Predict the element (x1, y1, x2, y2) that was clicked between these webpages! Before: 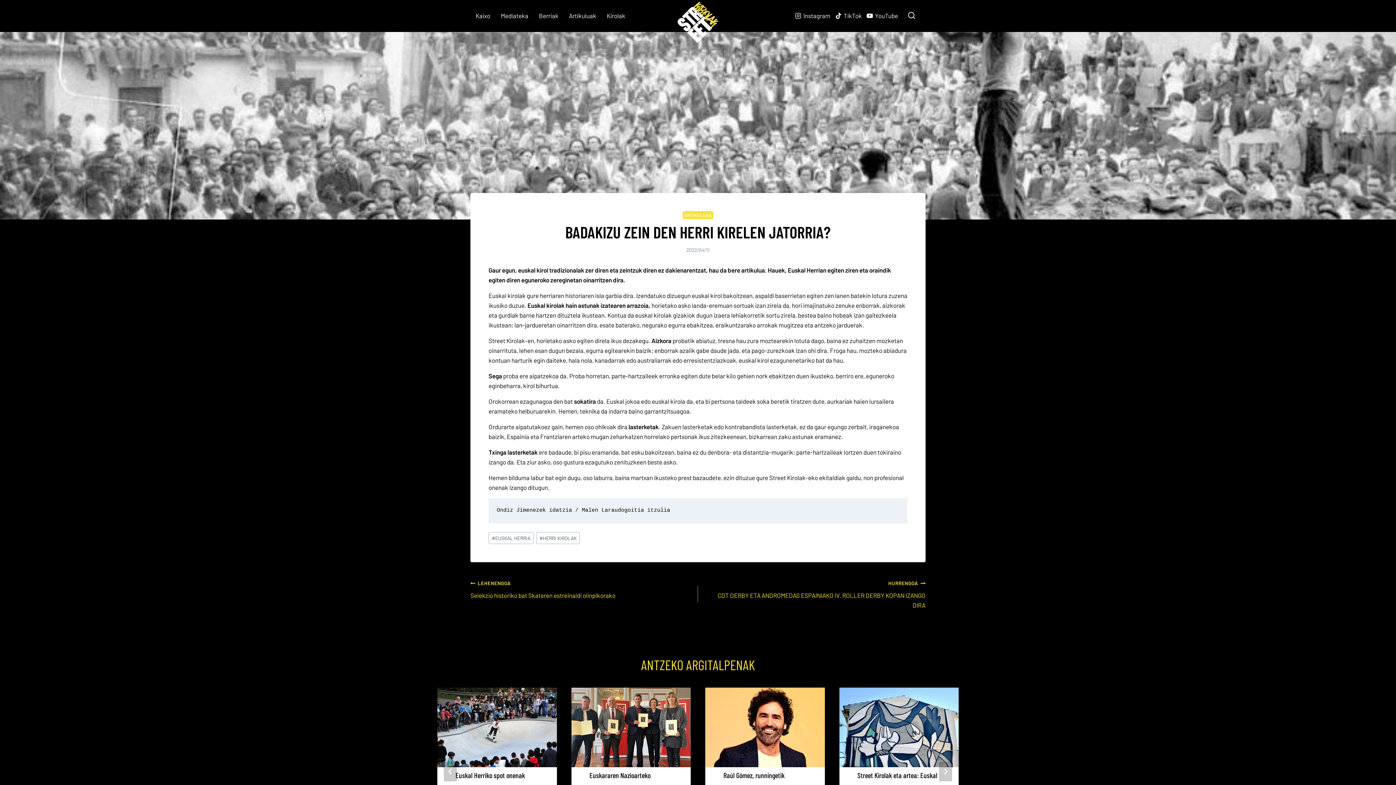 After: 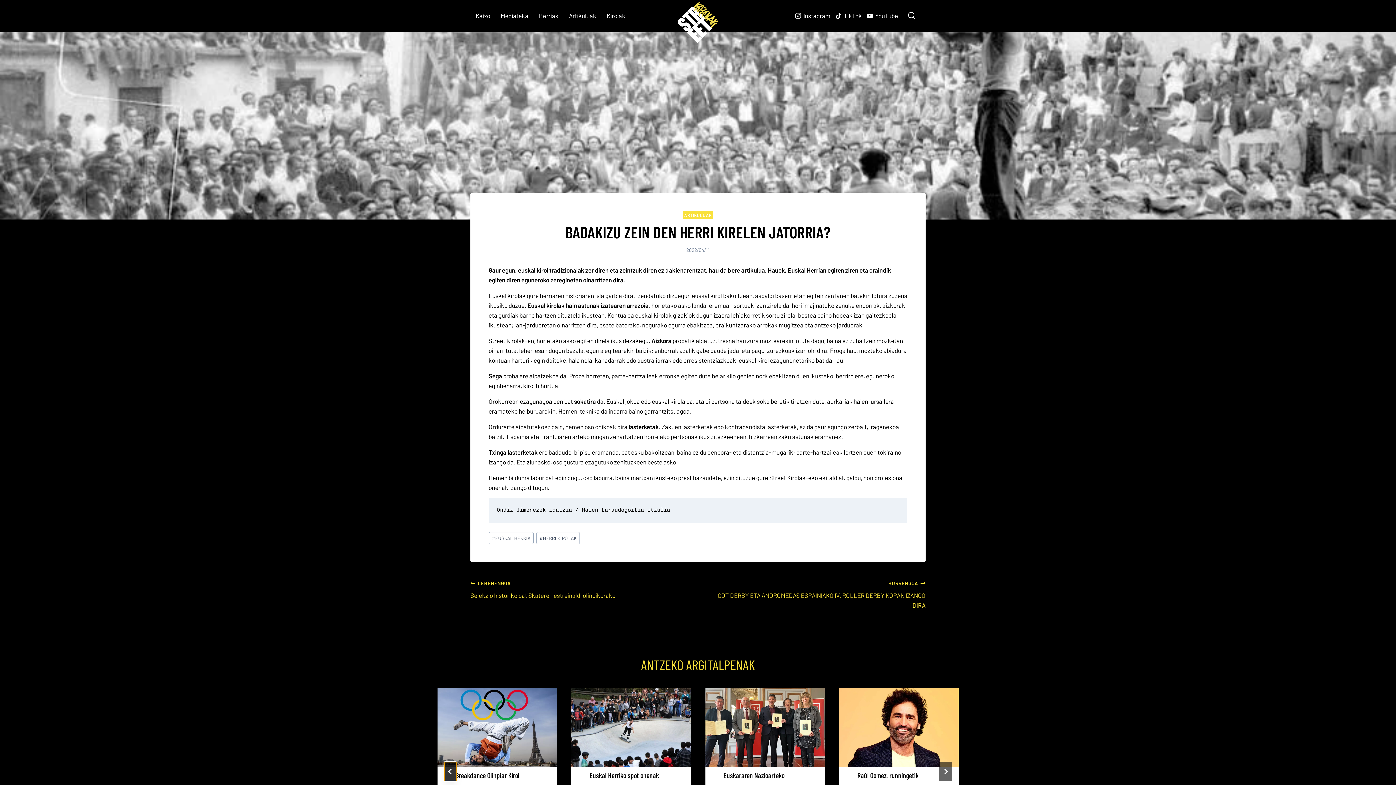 Action: label: Go to last slide bbox: (444, 762, 457, 781)